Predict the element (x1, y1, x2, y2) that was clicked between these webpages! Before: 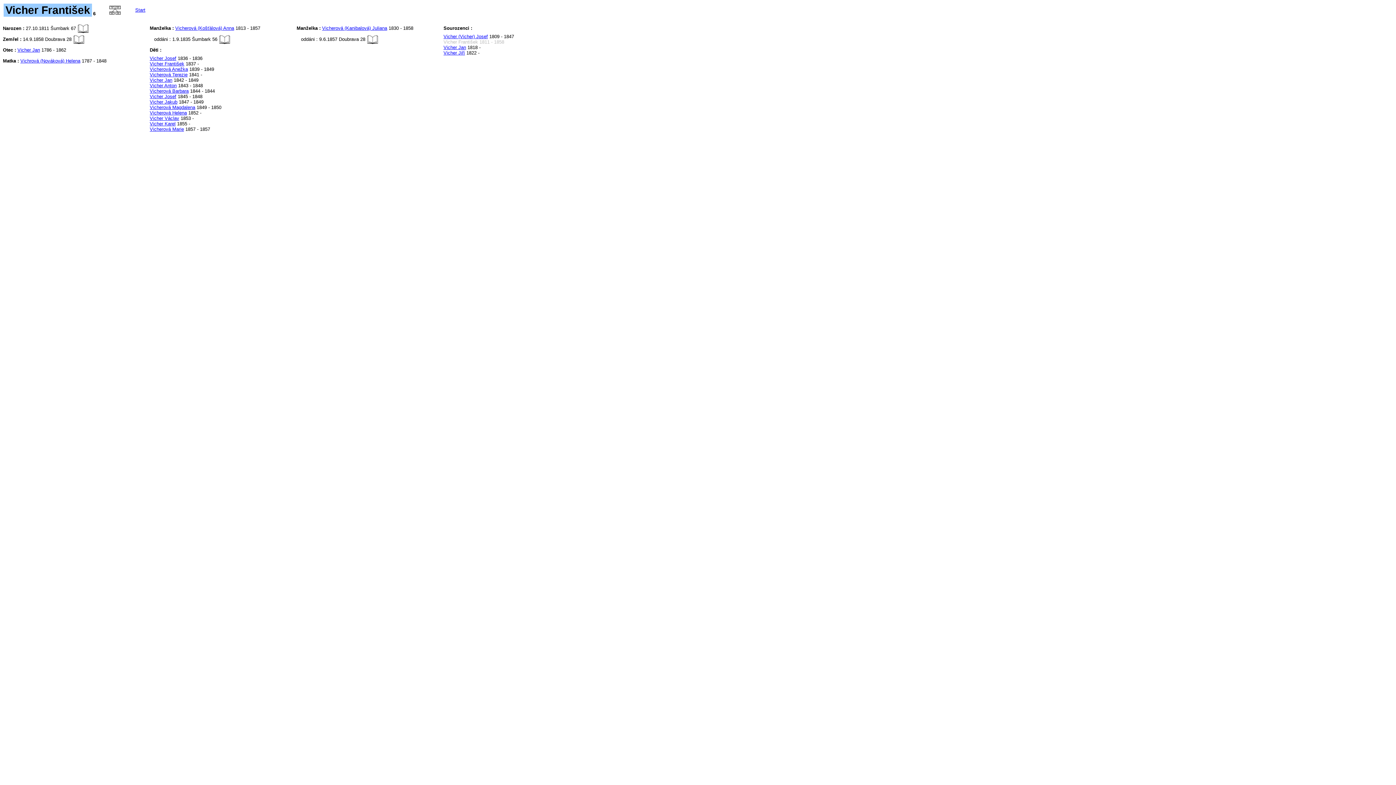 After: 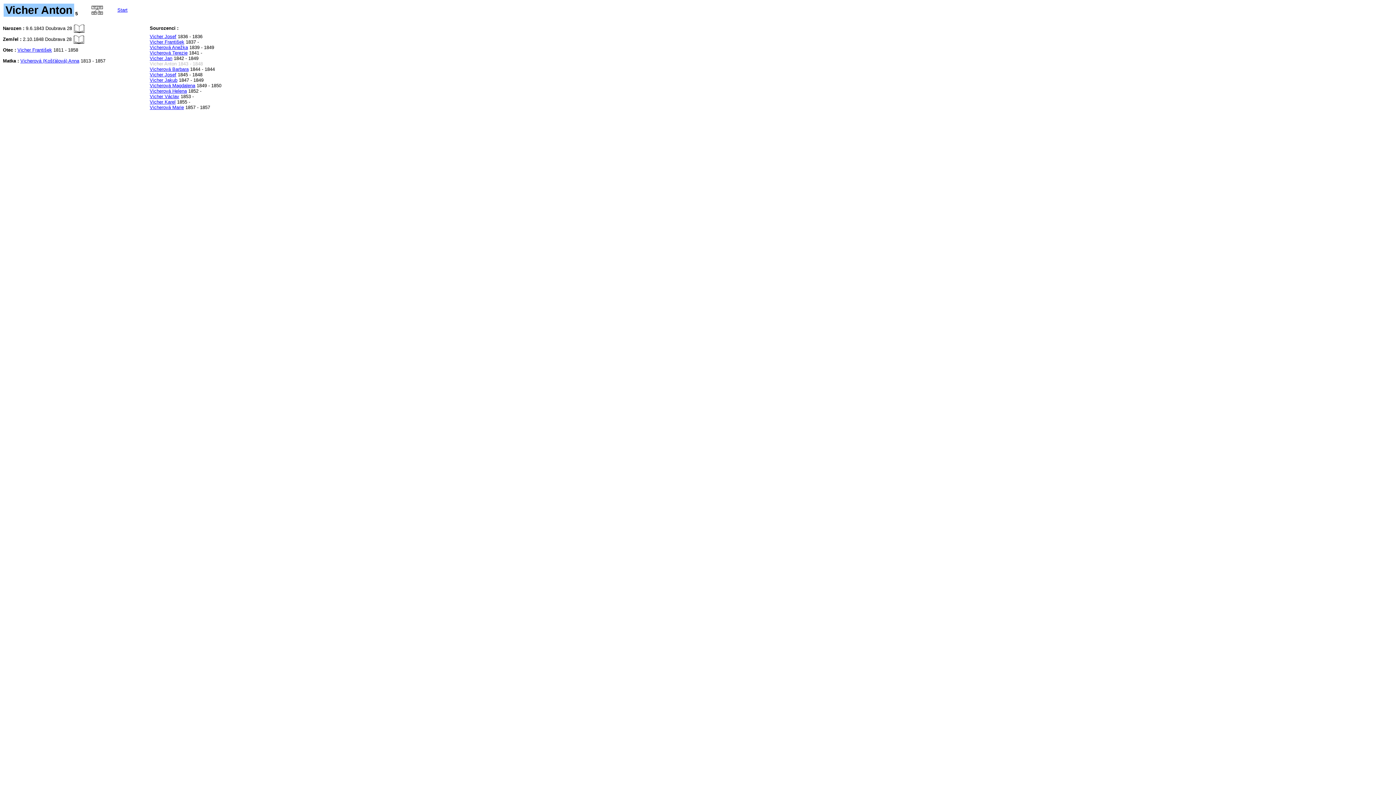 Action: label: Vicher Anton bbox: (149, 82, 176, 88)